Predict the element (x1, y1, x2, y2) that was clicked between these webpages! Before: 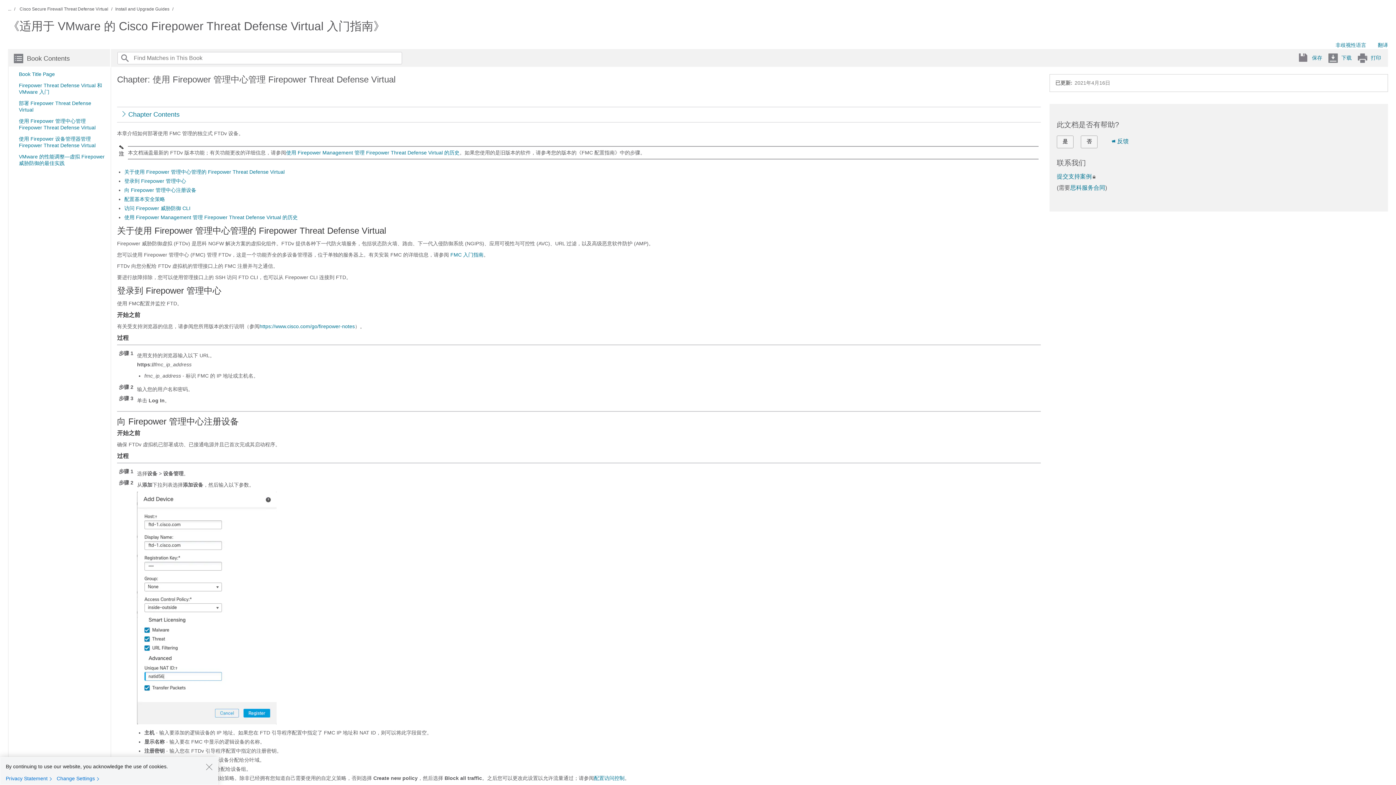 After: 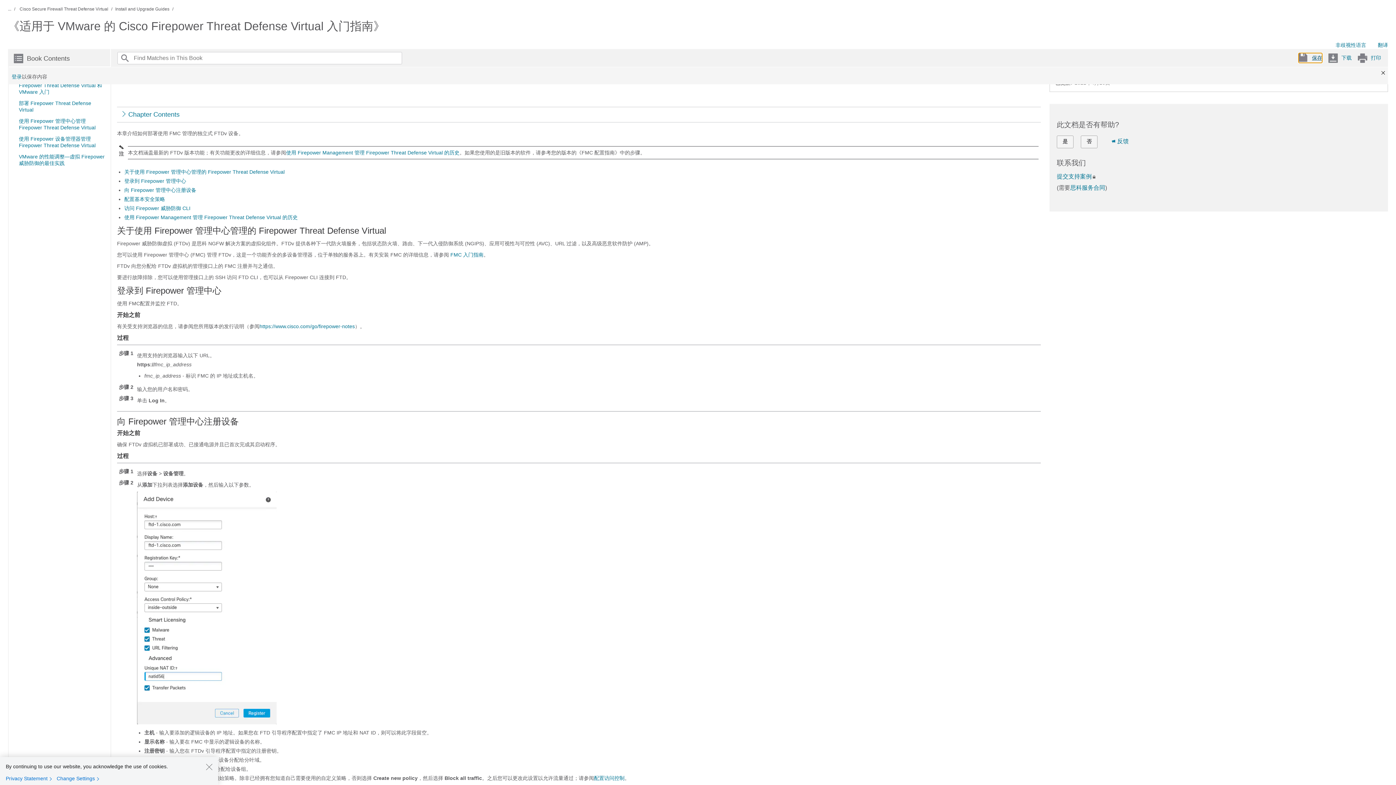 Action: bbox: (1298, 53, 1322, 62) label: 保存